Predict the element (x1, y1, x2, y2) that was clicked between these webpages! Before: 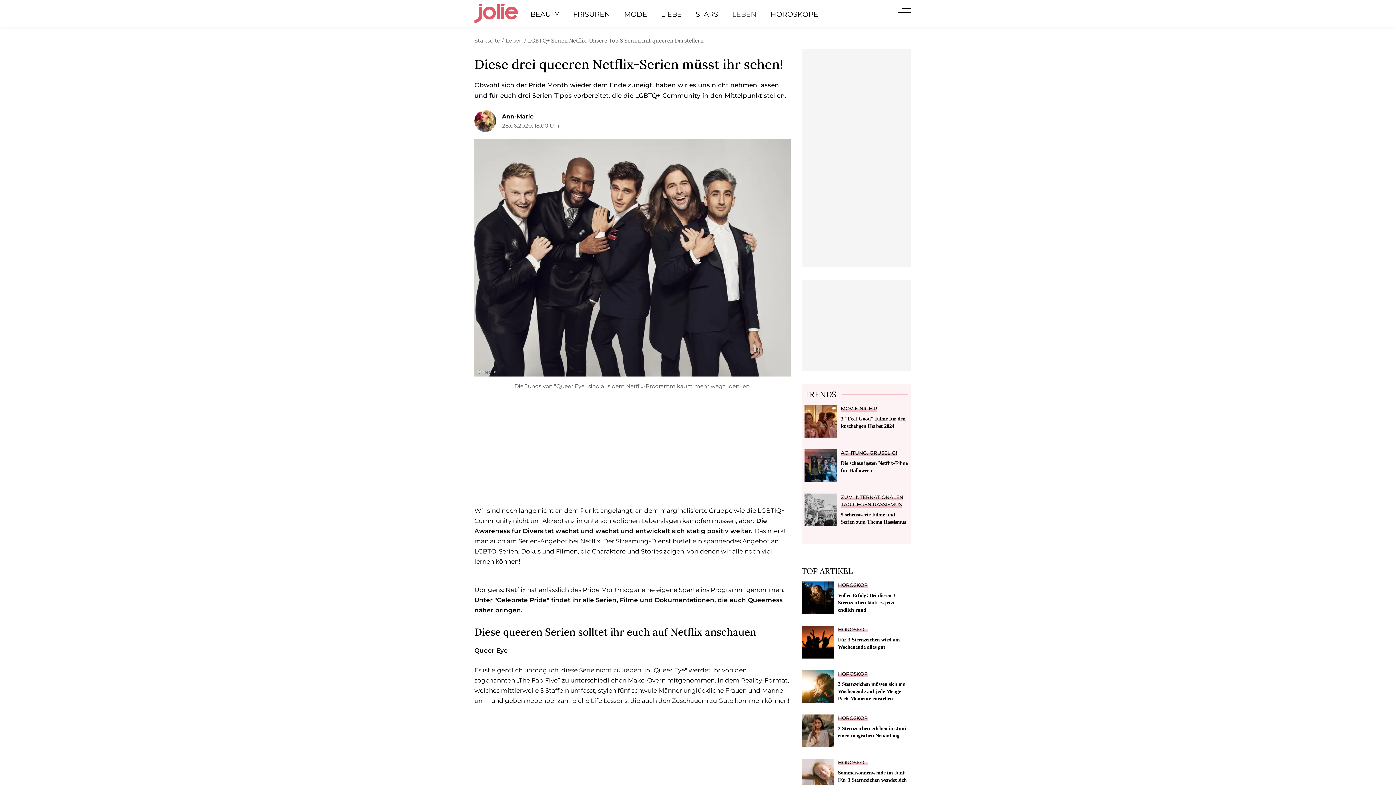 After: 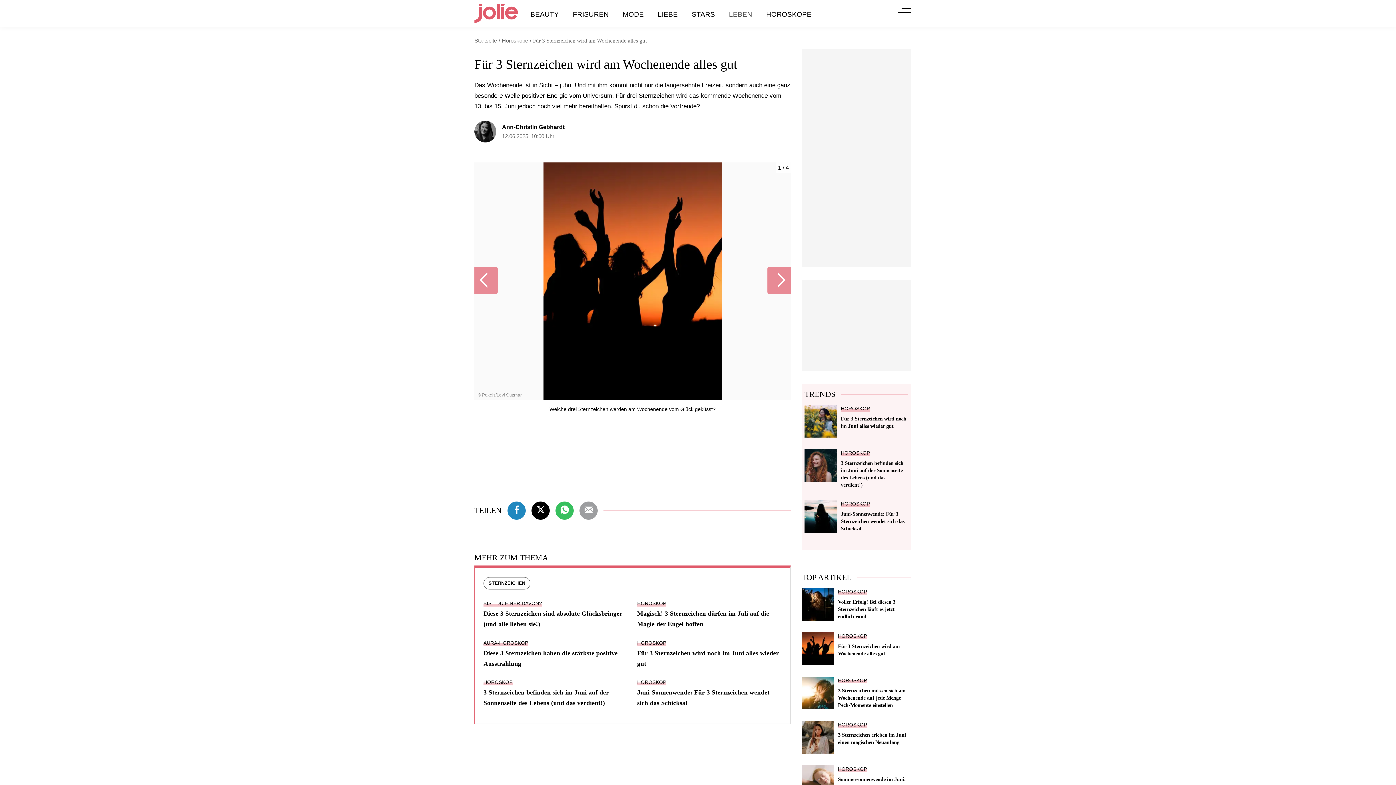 Action: label: HOROSKOP bbox: (838, 626, 868, 632)